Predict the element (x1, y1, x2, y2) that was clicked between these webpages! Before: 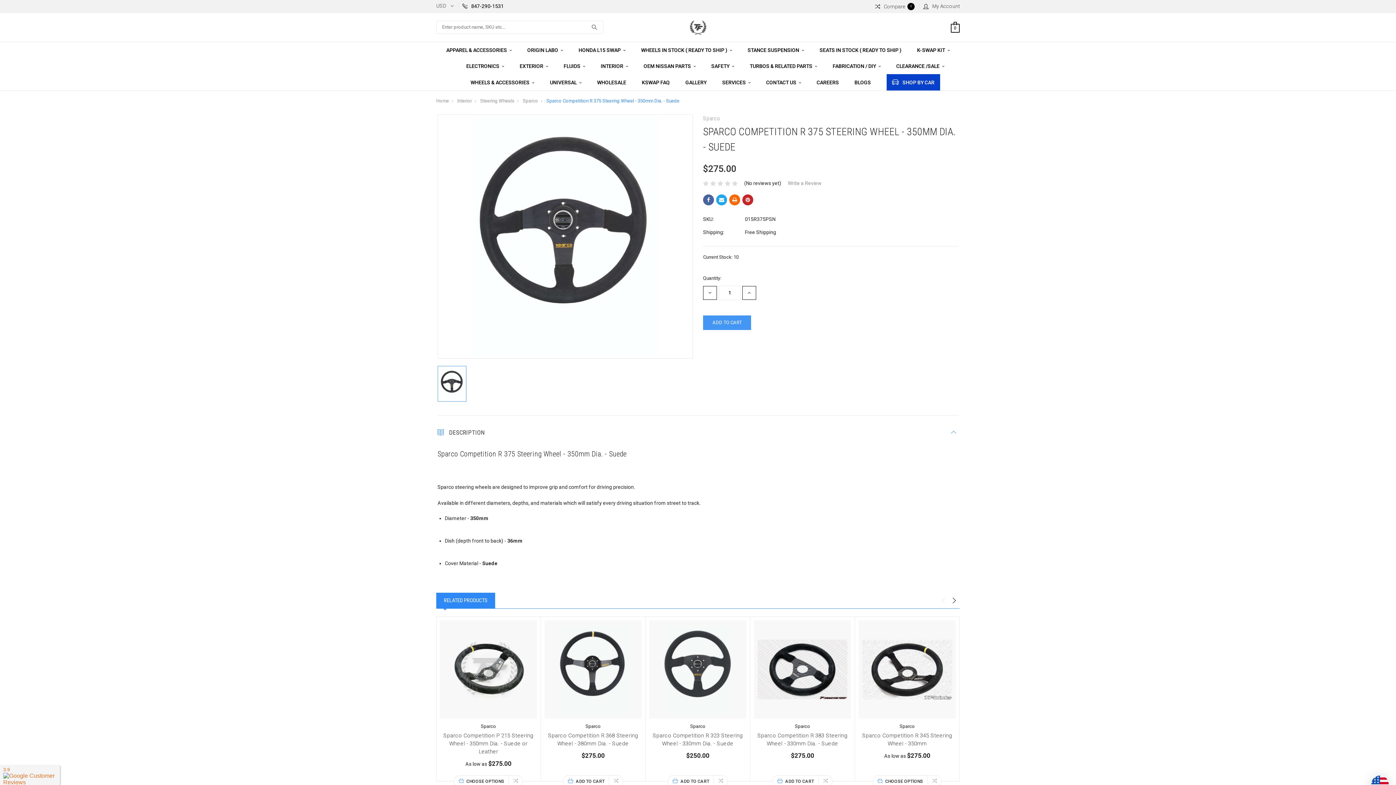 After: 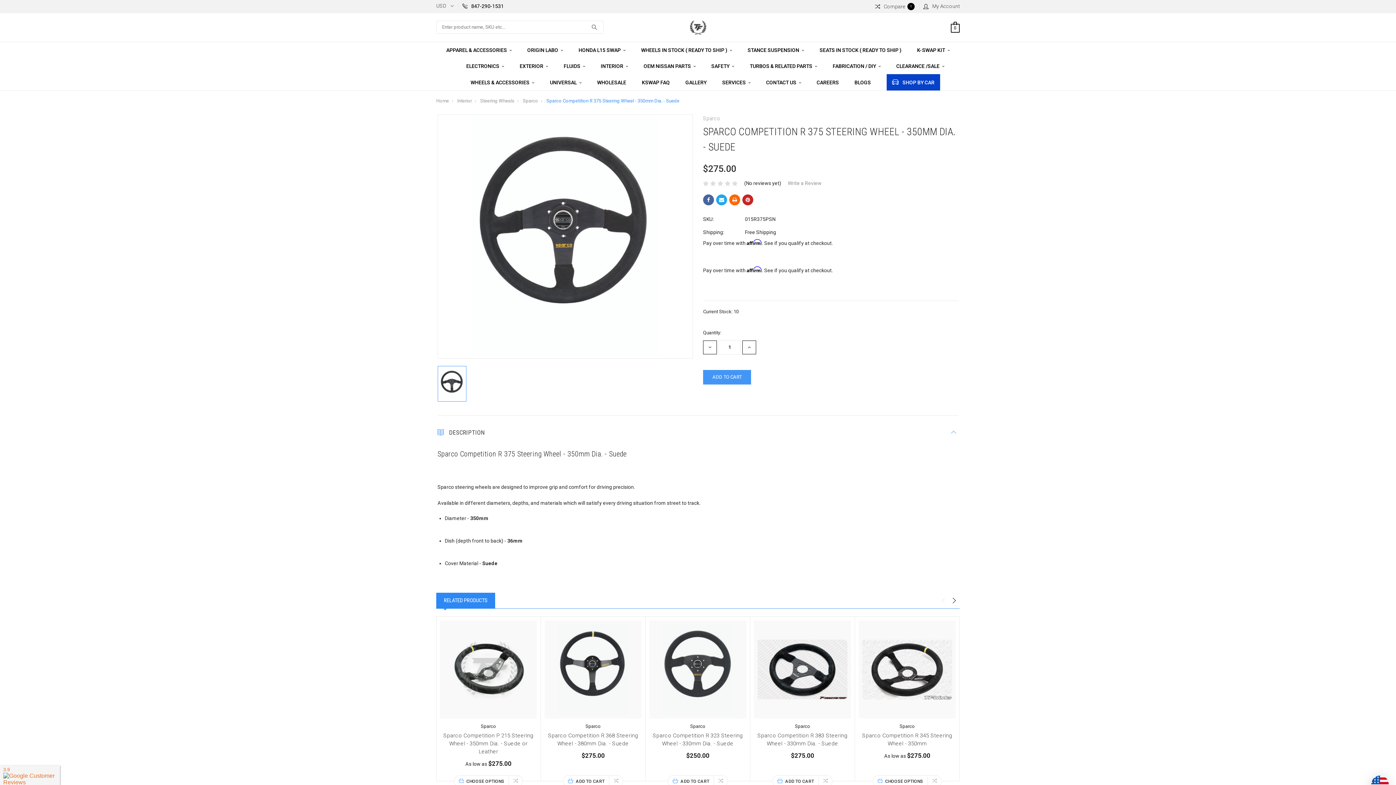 Action: label: Sparco Competition R 375 Steering Wheel - 350mm Dia. - Suede bbox: (546, 98, 679, 103)